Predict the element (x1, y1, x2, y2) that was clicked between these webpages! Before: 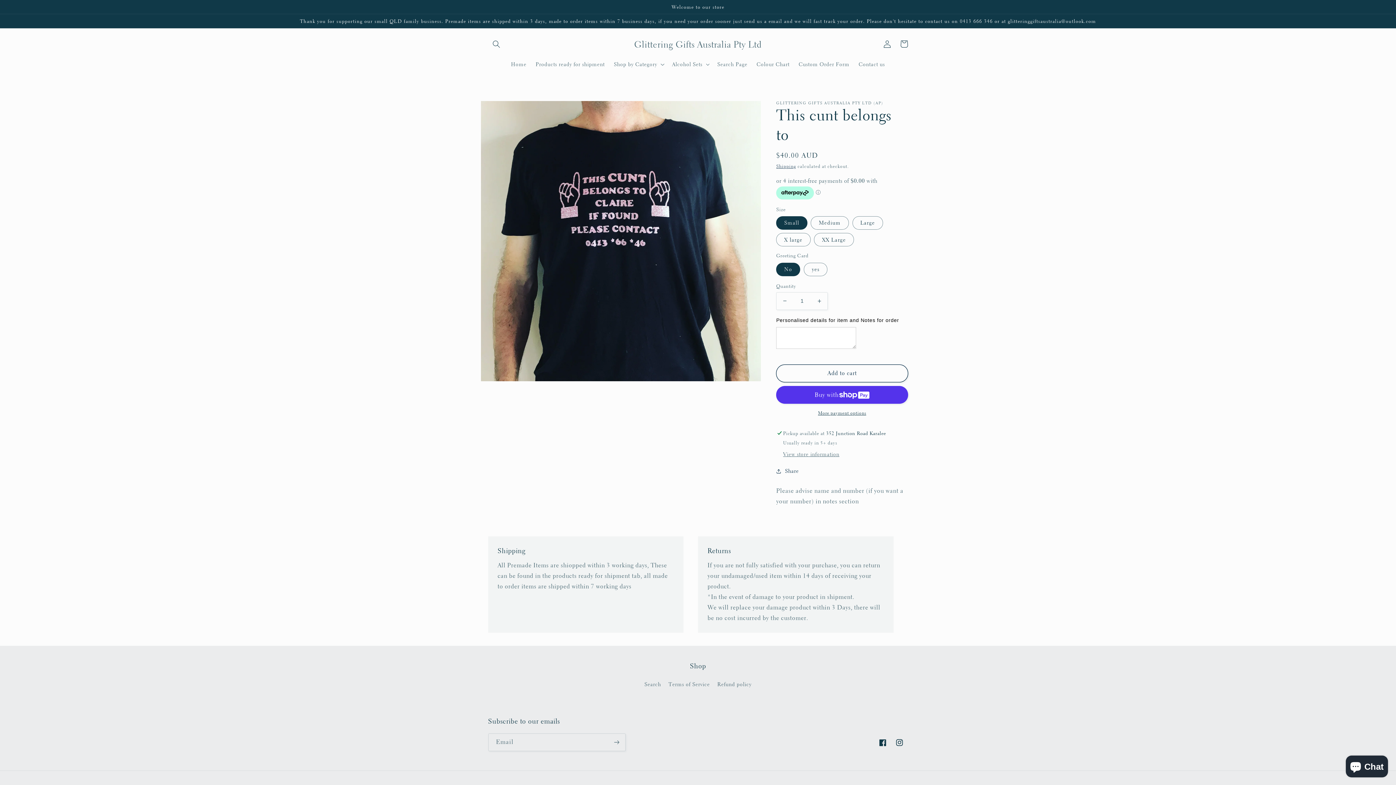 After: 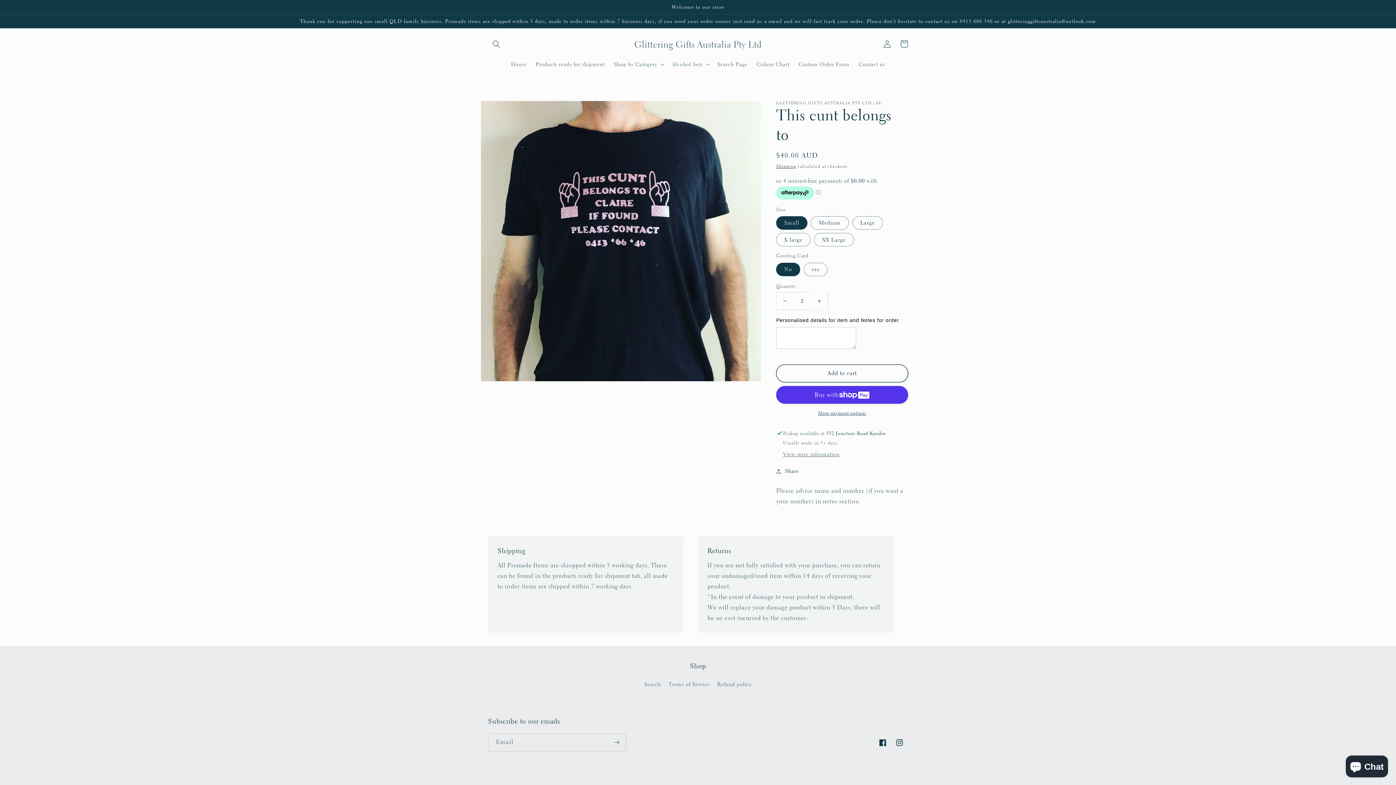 Action: bbox: (811, 292, 827, 310) label: Increase quantity for This cunt belongs to